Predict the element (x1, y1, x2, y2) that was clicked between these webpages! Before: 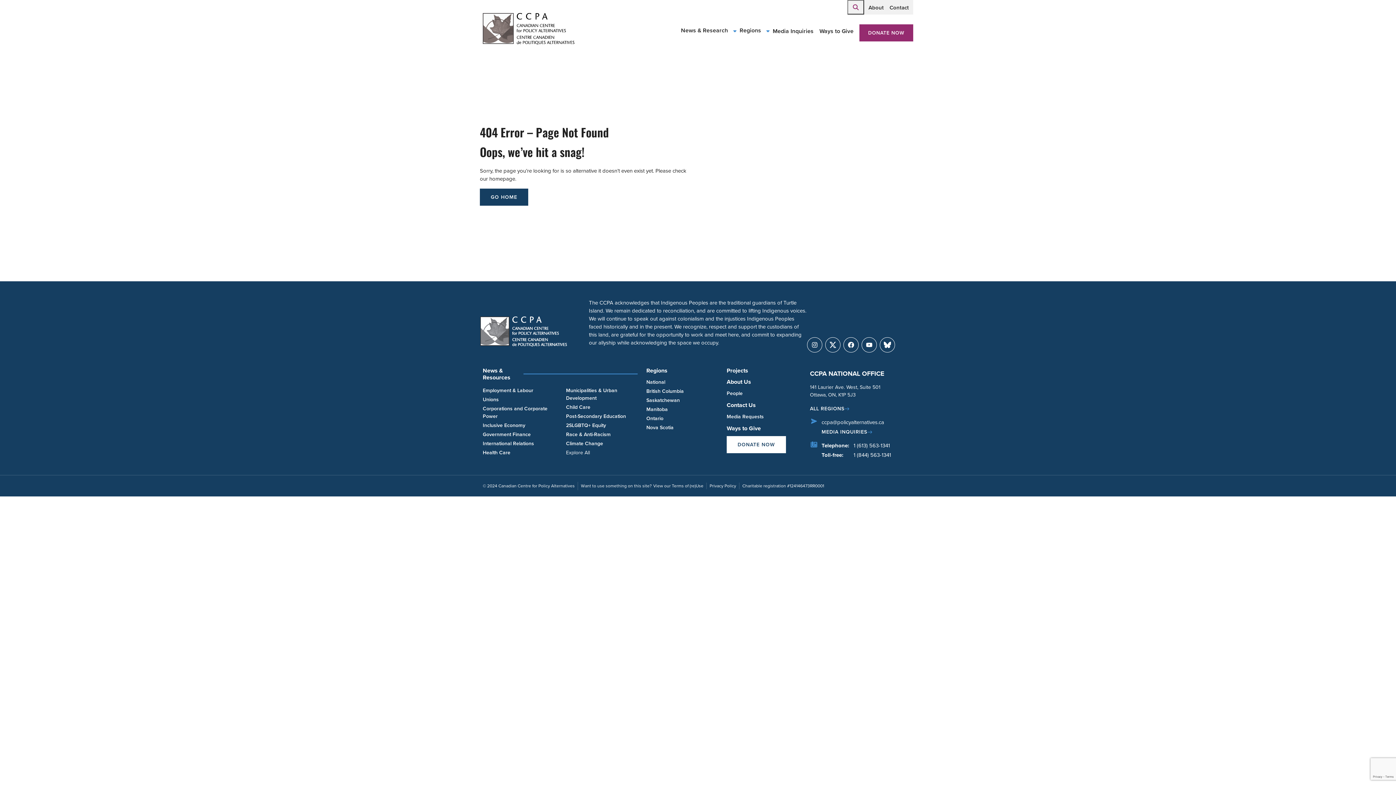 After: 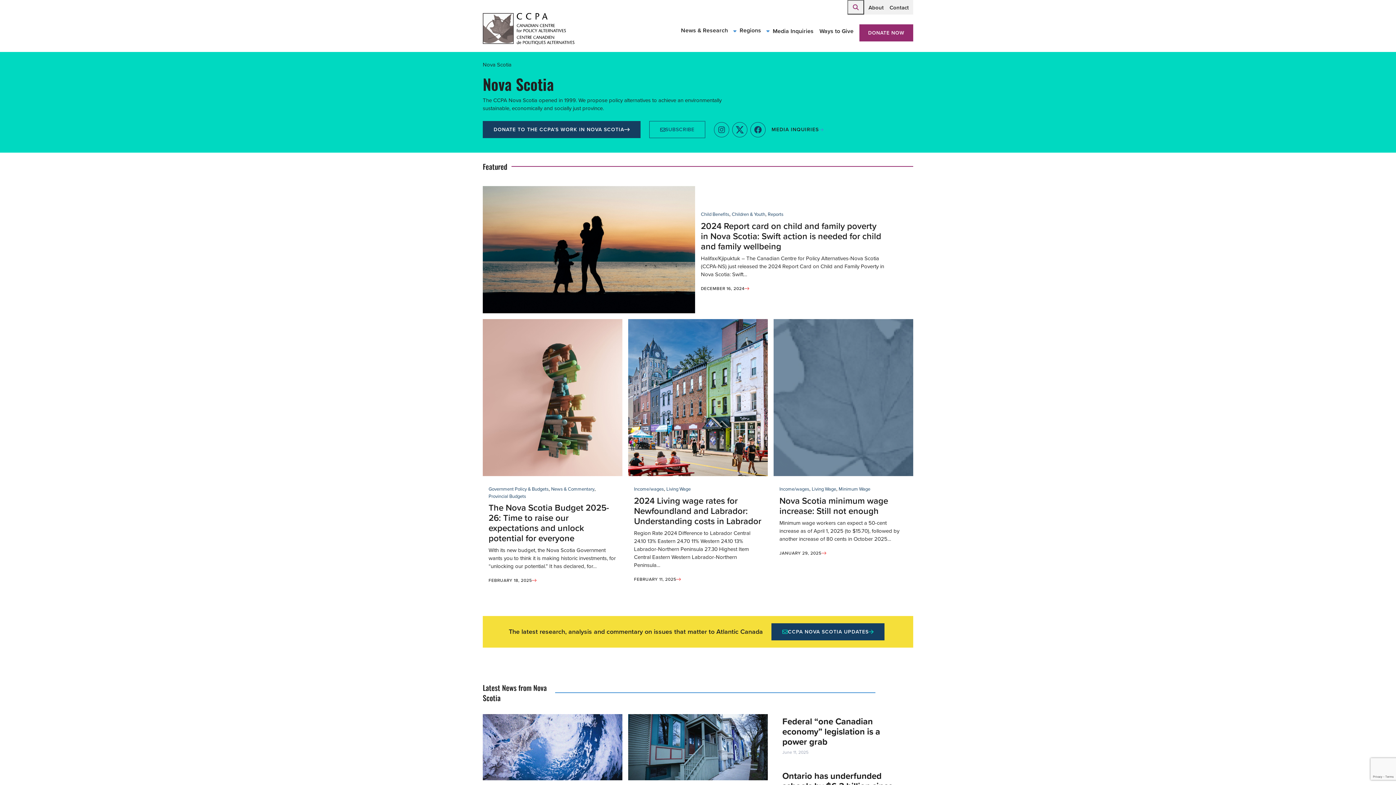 Action: bbox: (646, 424, 673, 433) label: Nova Scotia